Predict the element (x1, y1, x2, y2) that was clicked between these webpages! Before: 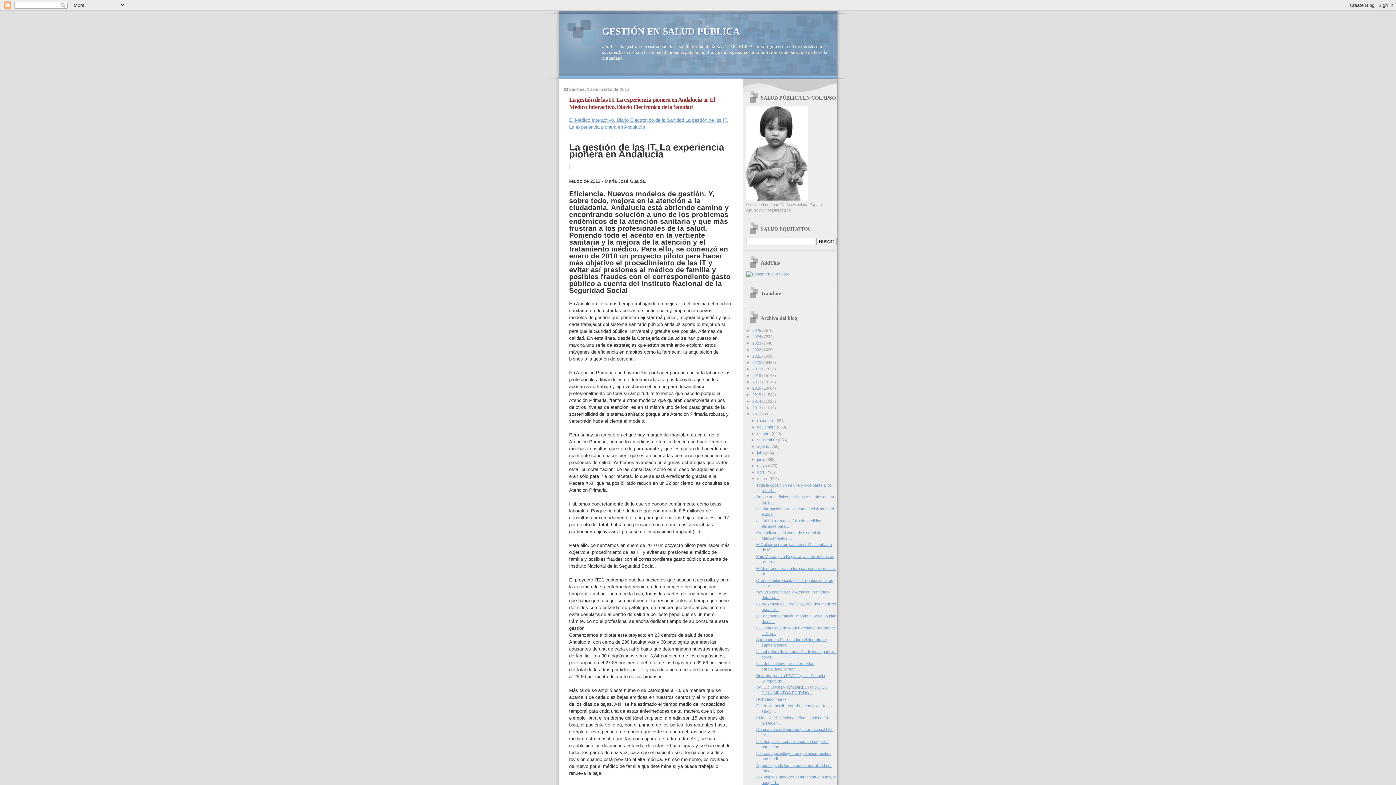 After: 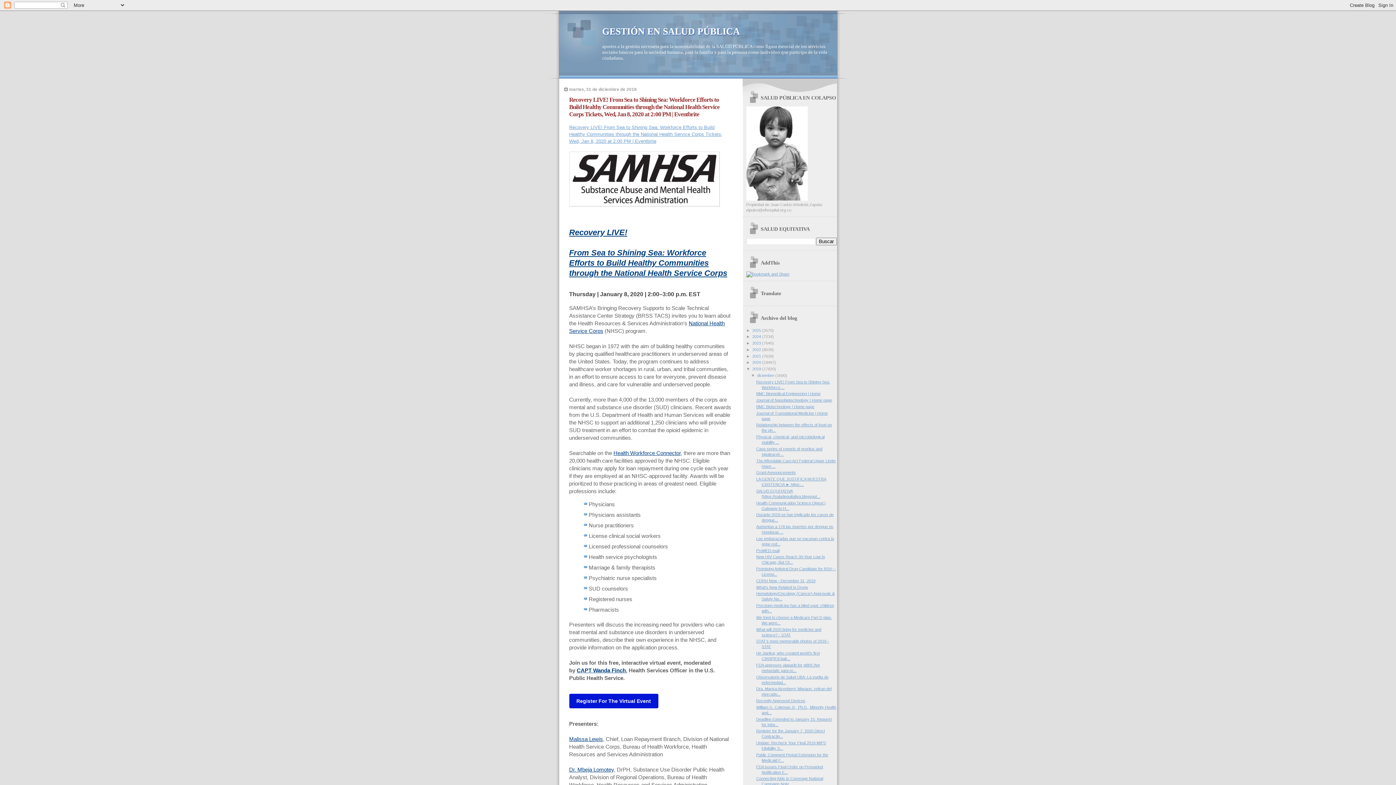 Action: label: 2019  bbox: (752, 366, 762, 371)